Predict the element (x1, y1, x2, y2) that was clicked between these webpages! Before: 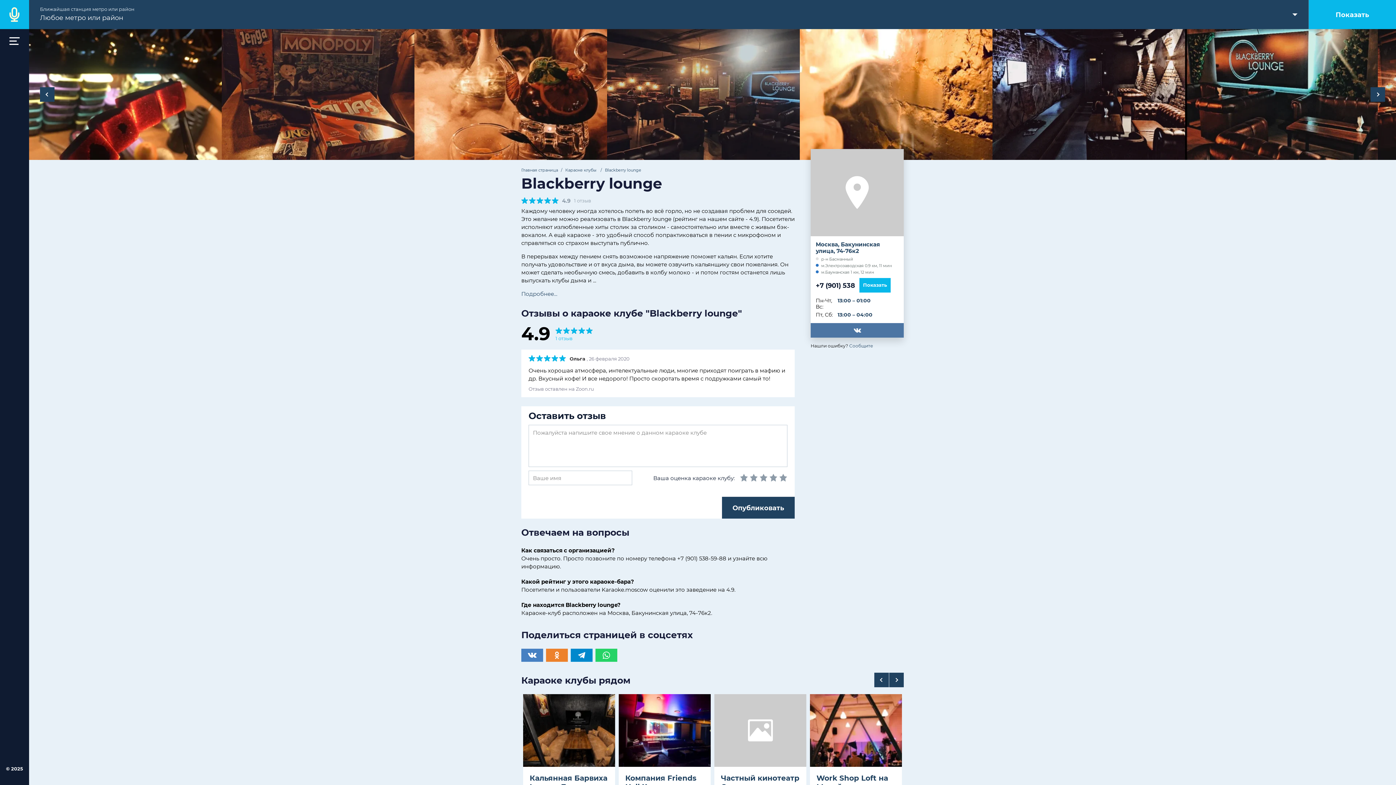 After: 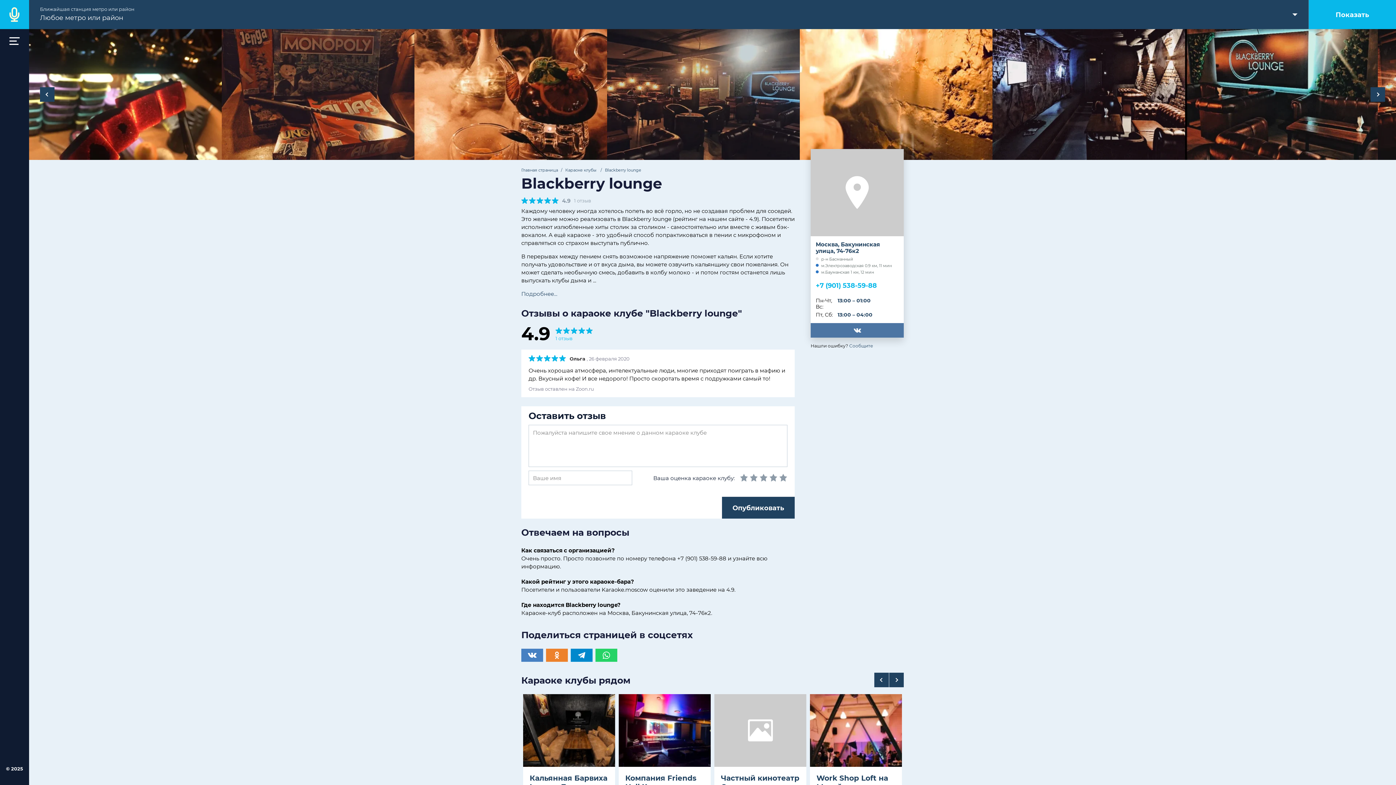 Action: label: +7 (901) 538 bbox: (816, 278, 855, 292)